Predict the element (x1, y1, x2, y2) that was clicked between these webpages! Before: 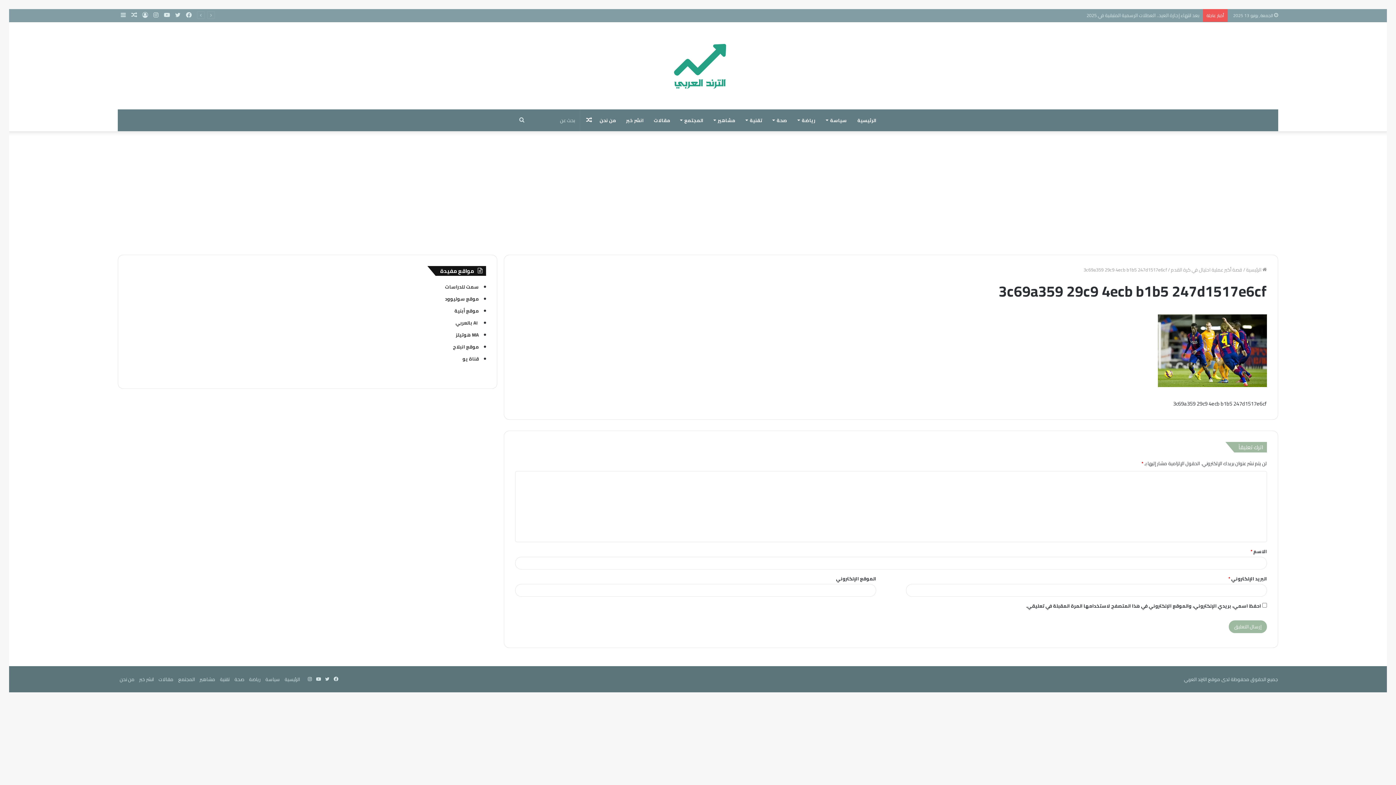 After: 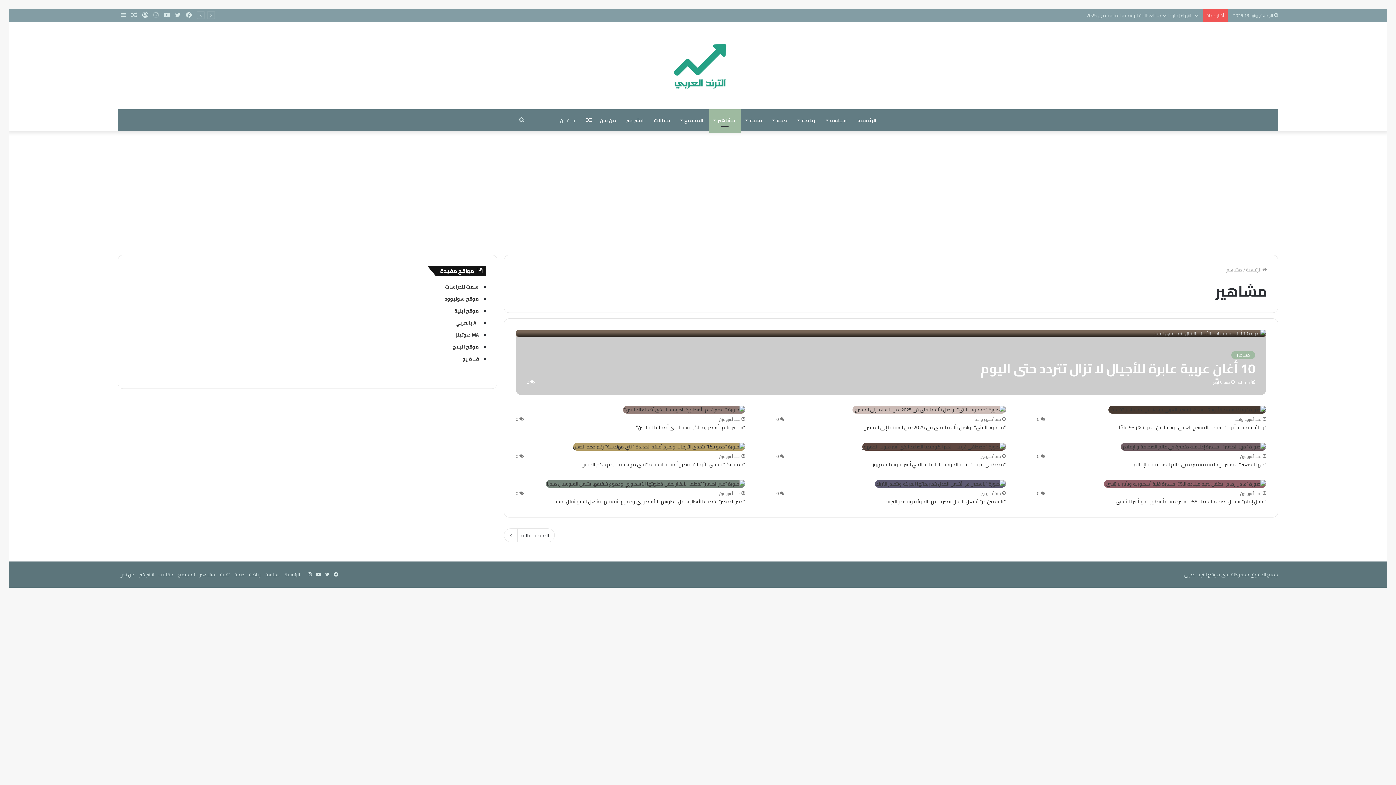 Action: label: مشاهير bbox: (708, 109, 740, 131)